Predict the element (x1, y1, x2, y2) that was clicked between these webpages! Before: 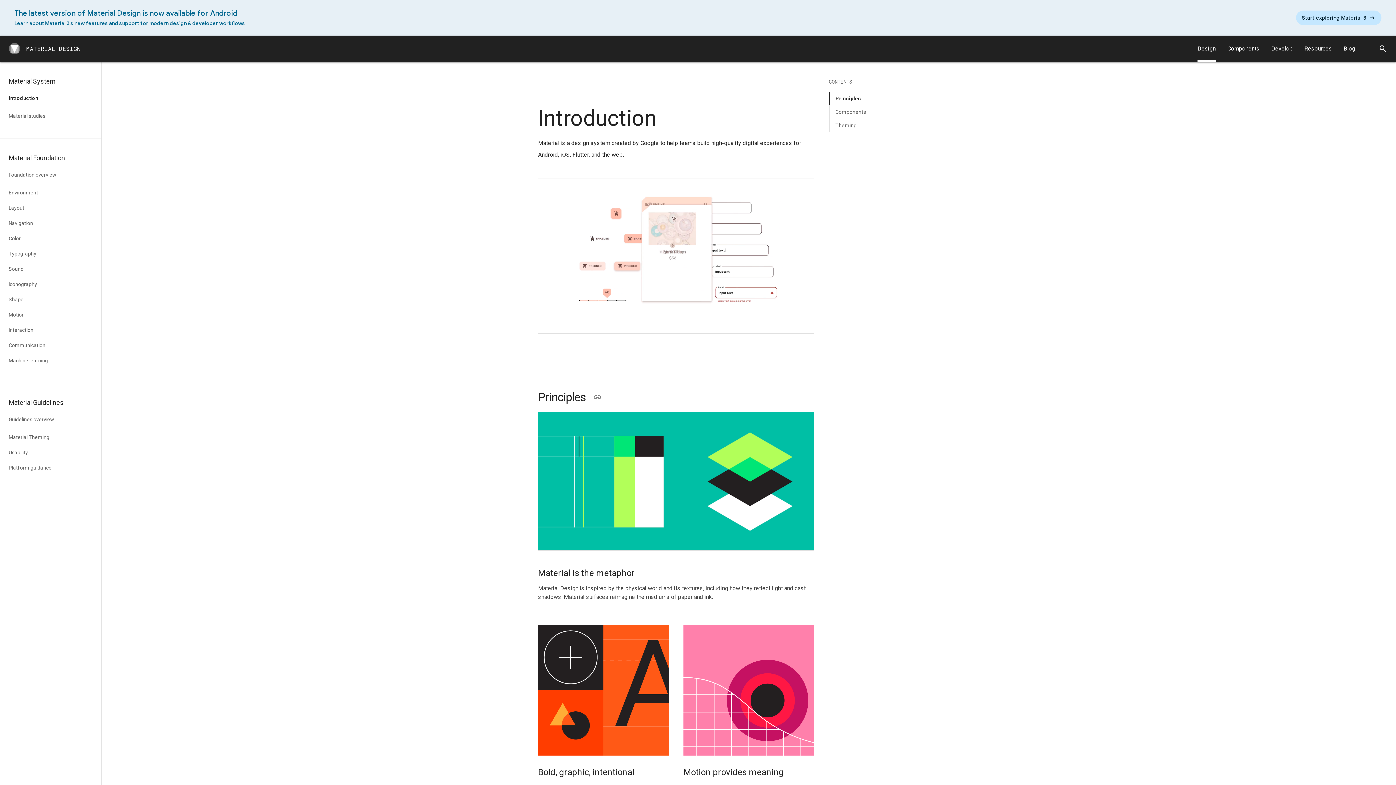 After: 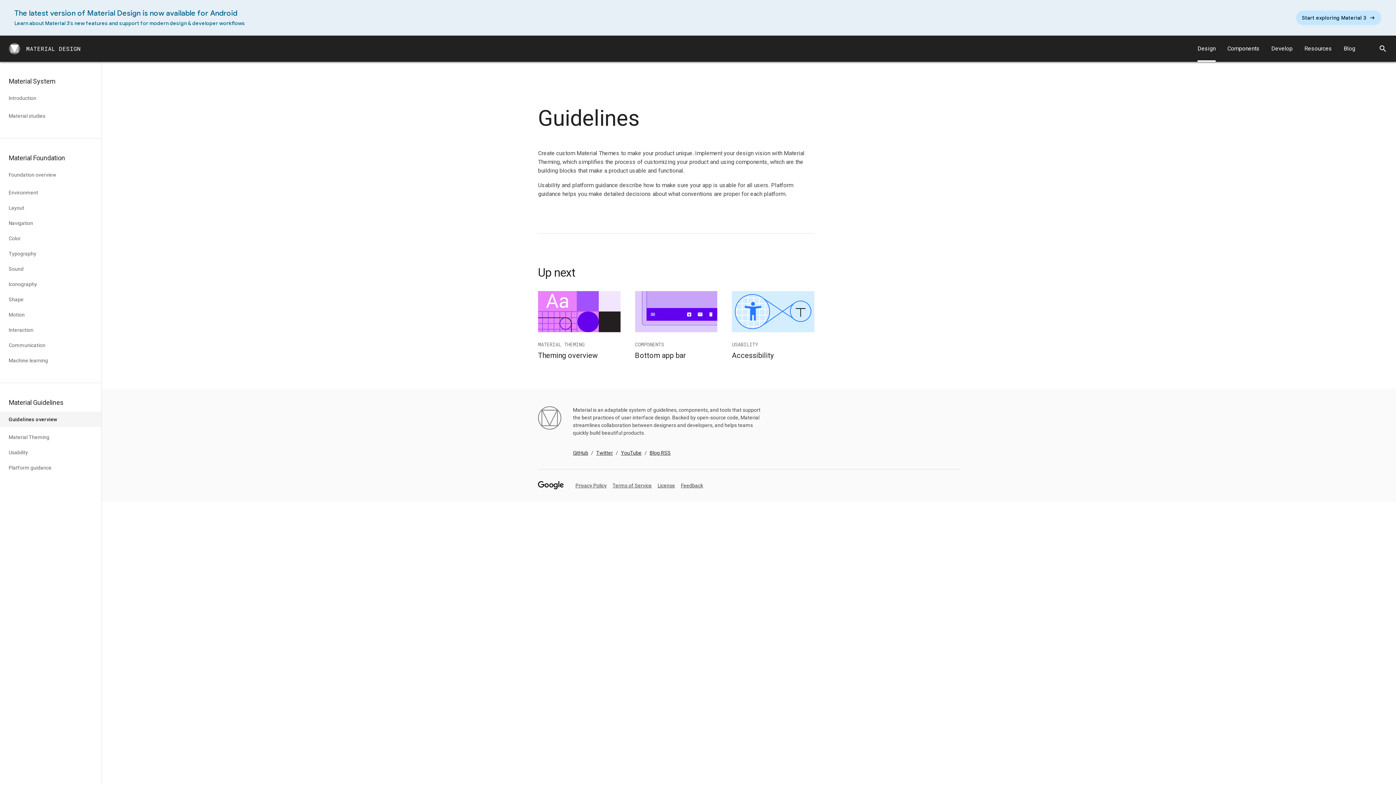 Action: bbox: (0, 412, 101, 427) label: Guidelines overview